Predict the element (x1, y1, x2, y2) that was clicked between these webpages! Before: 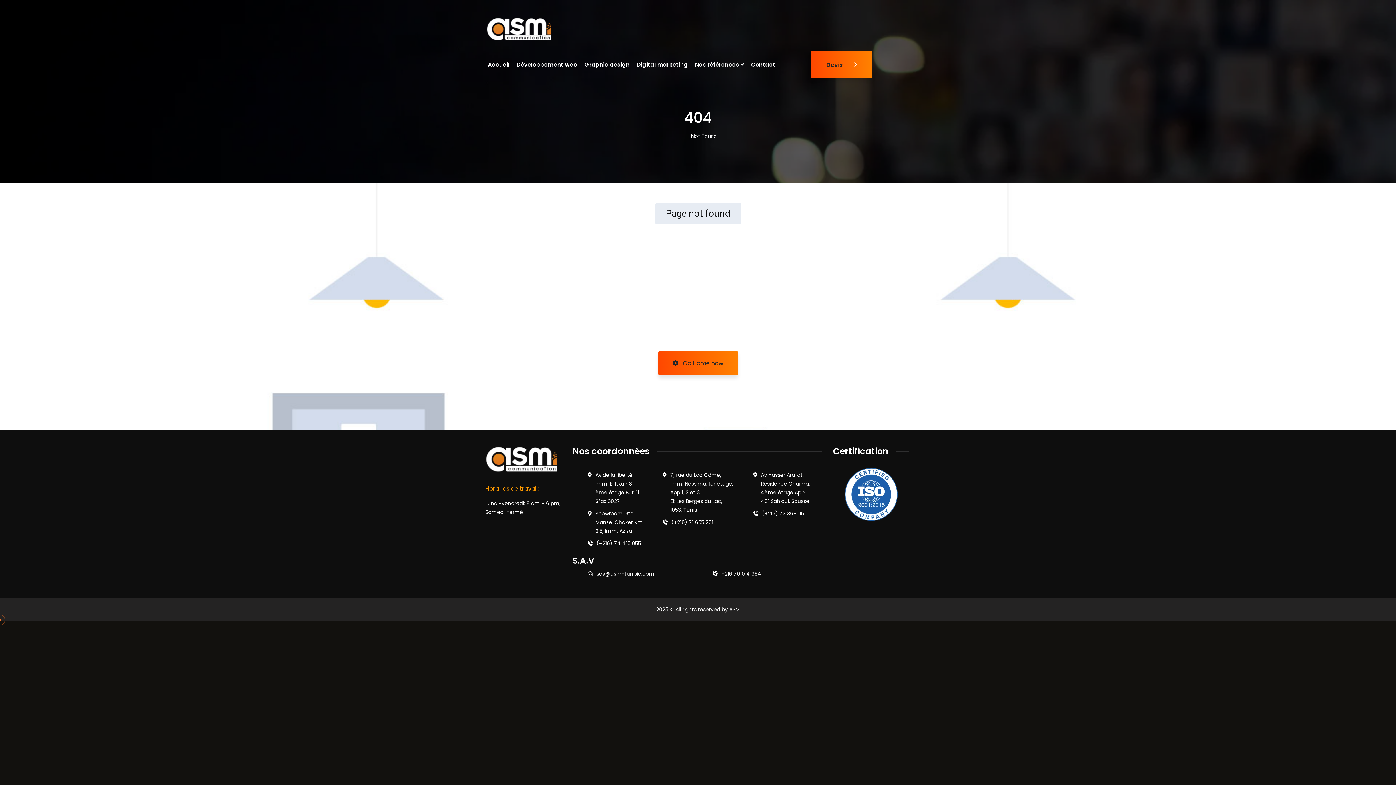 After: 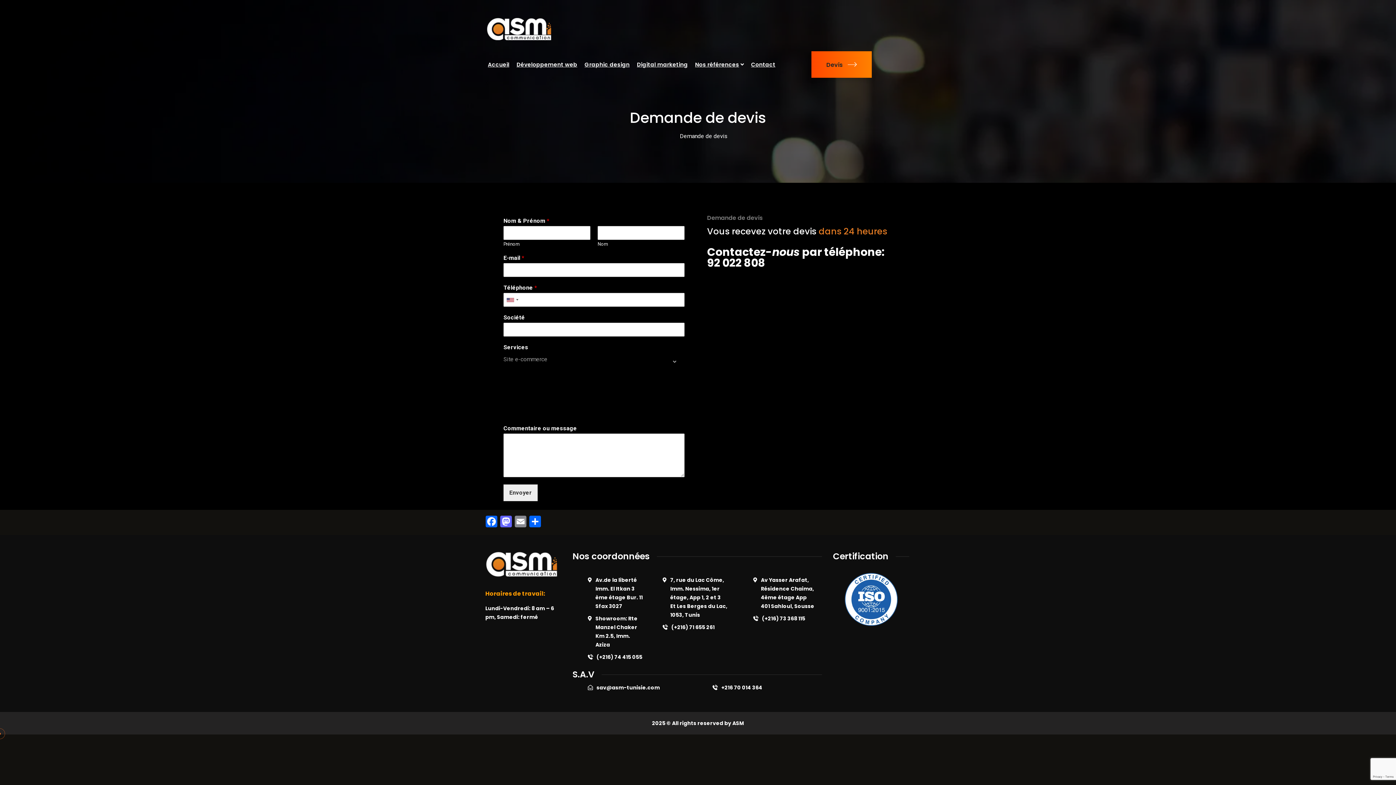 Action: label: Devis bbox: (811, 51, 872, 77)